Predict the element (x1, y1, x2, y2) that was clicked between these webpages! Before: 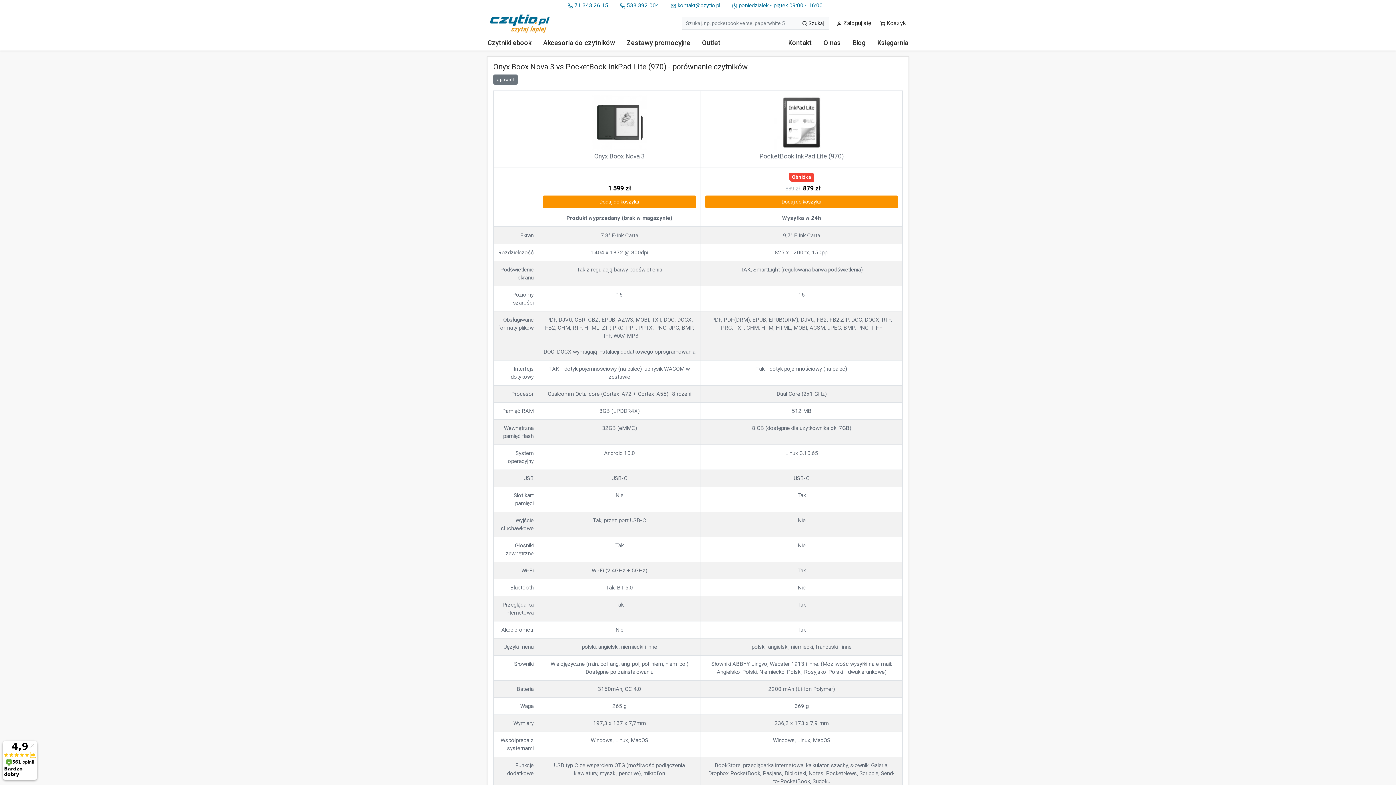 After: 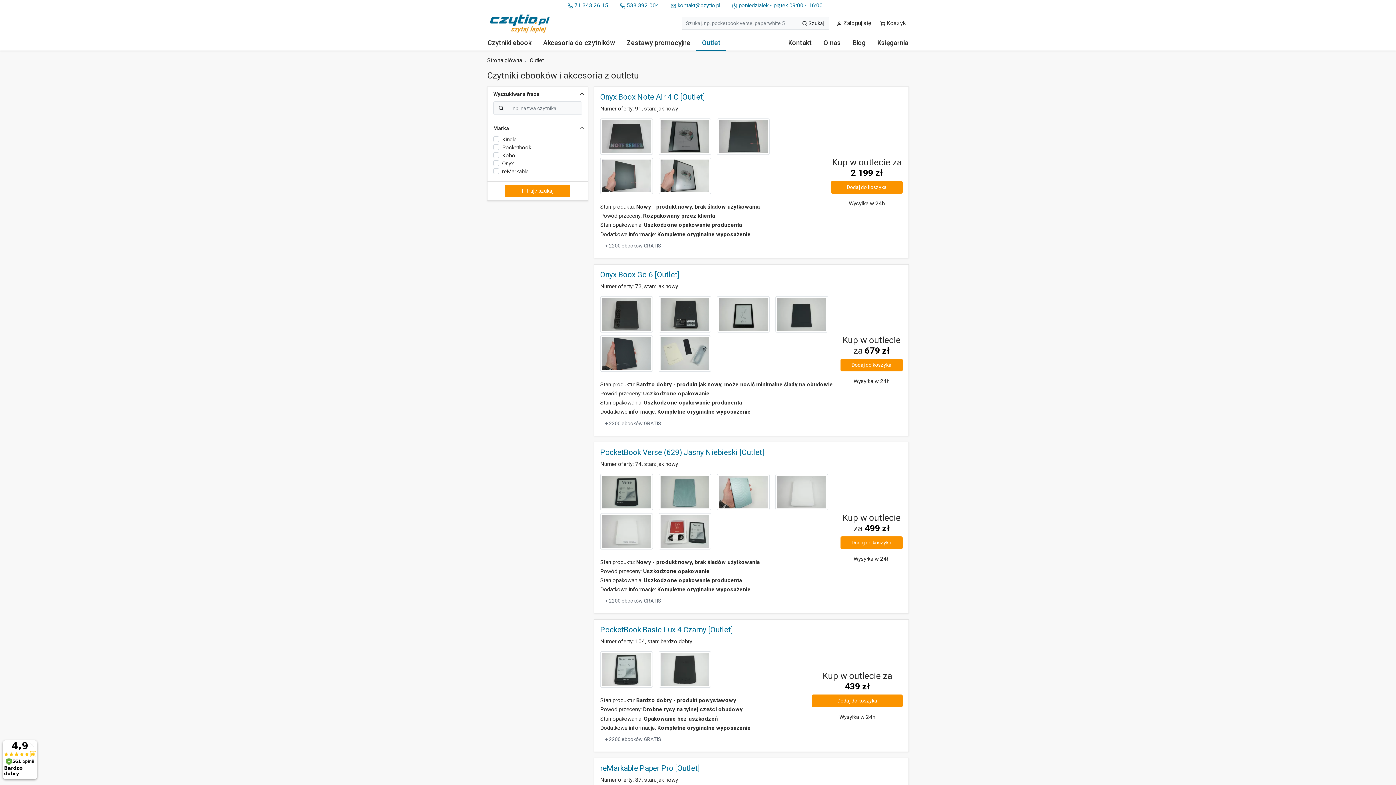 Action: label: Outlet bbox: (696, 34, 726, 50)